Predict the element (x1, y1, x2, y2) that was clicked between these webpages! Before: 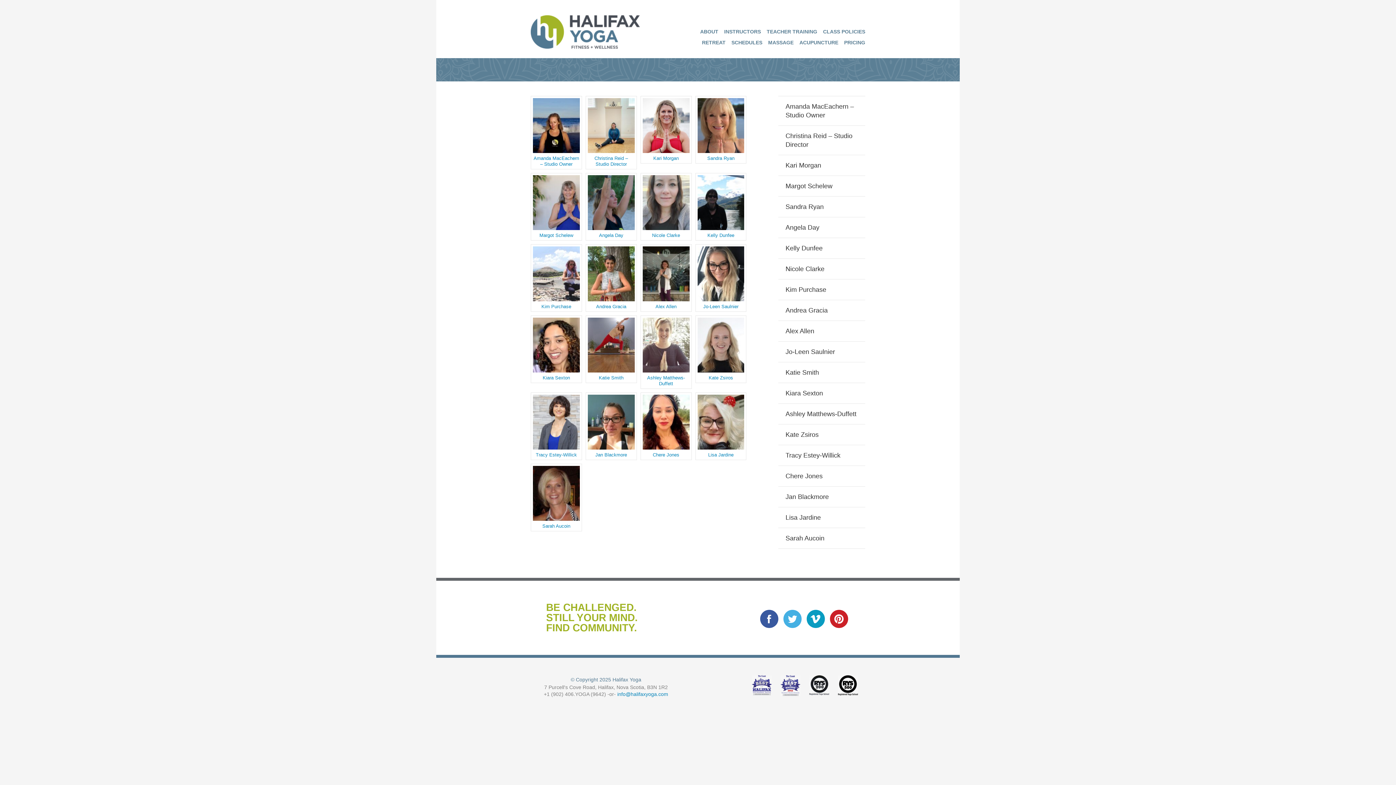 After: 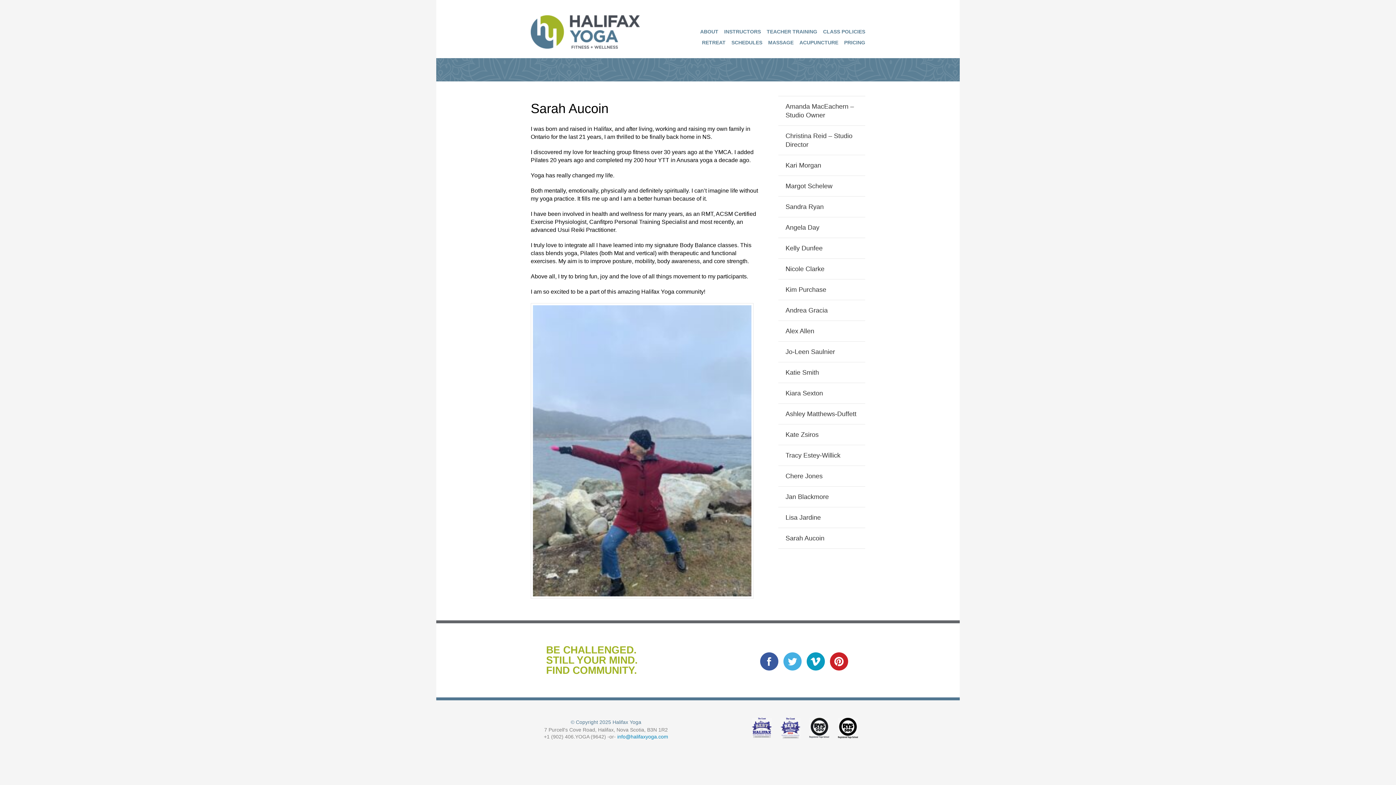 Action: bbox: (542, 523, 570, 528) label: Sarah Aucoin